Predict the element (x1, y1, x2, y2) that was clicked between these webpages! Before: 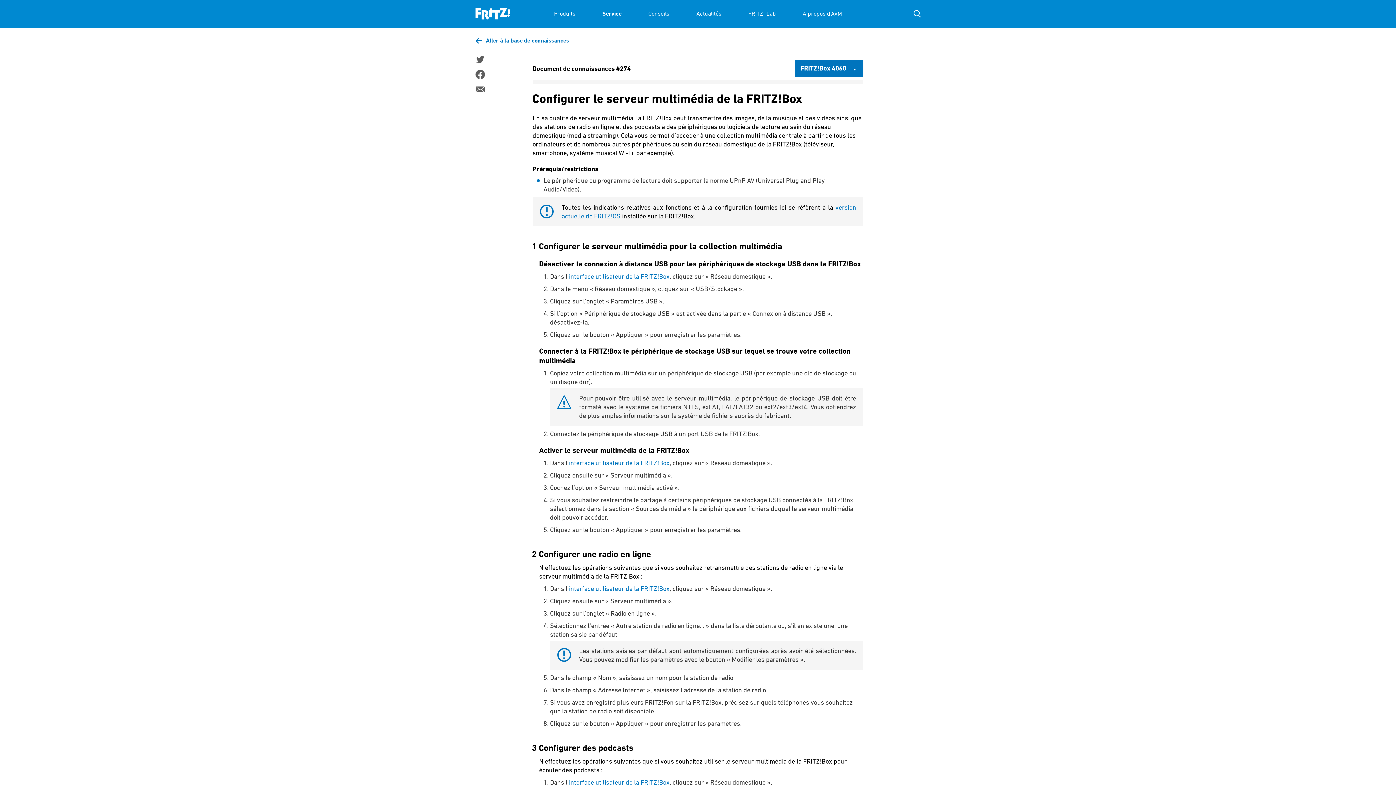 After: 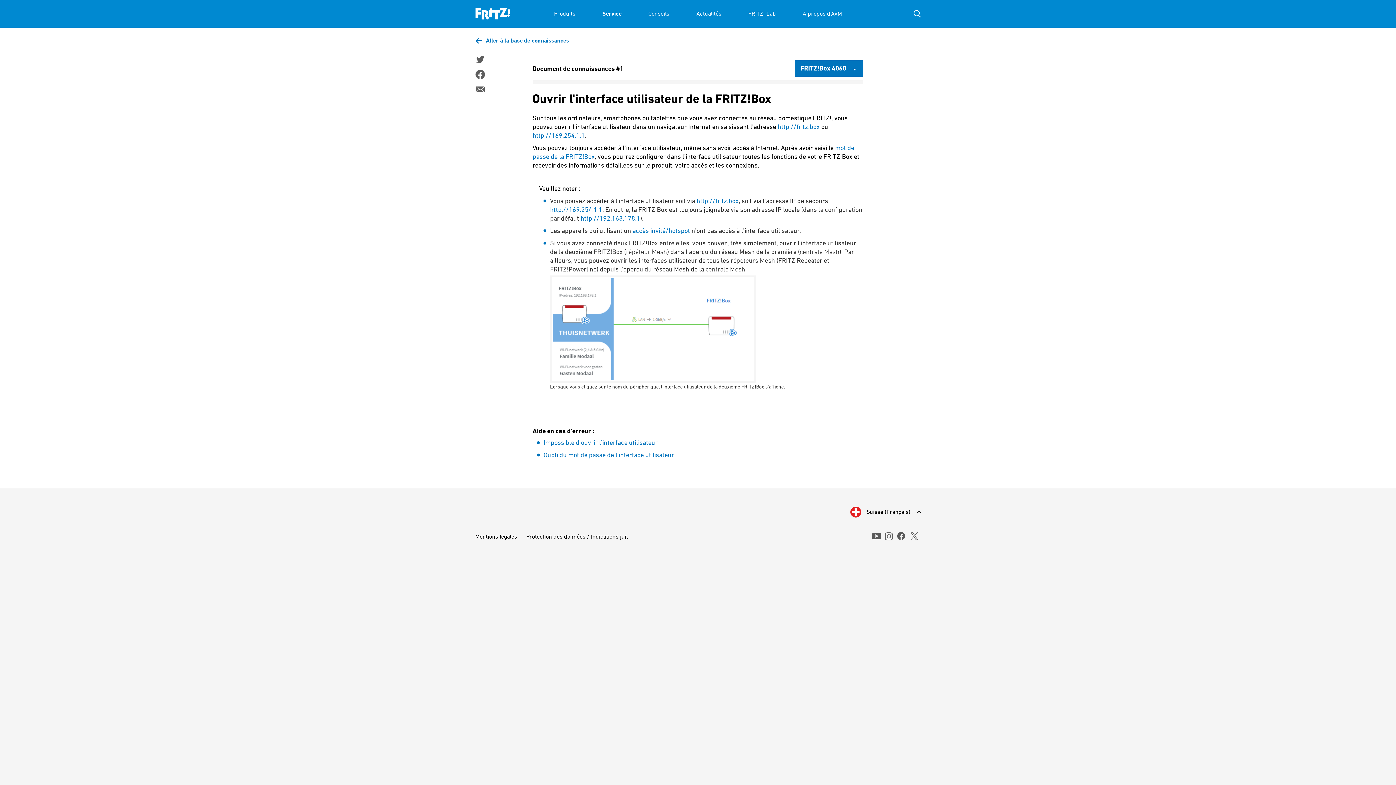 Action: label: interface utilisateur de la FRITZ!Box bbox: (569, 272, 669, 280)